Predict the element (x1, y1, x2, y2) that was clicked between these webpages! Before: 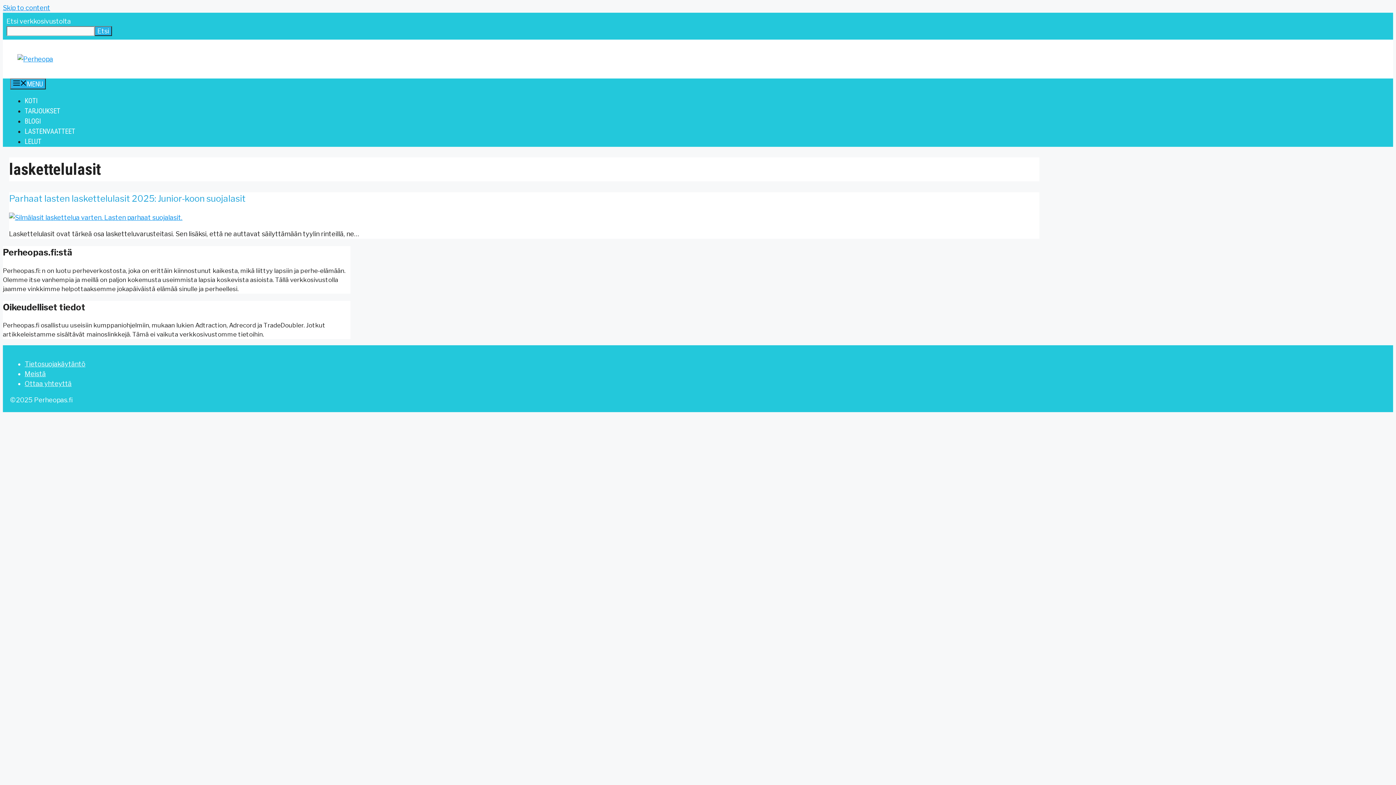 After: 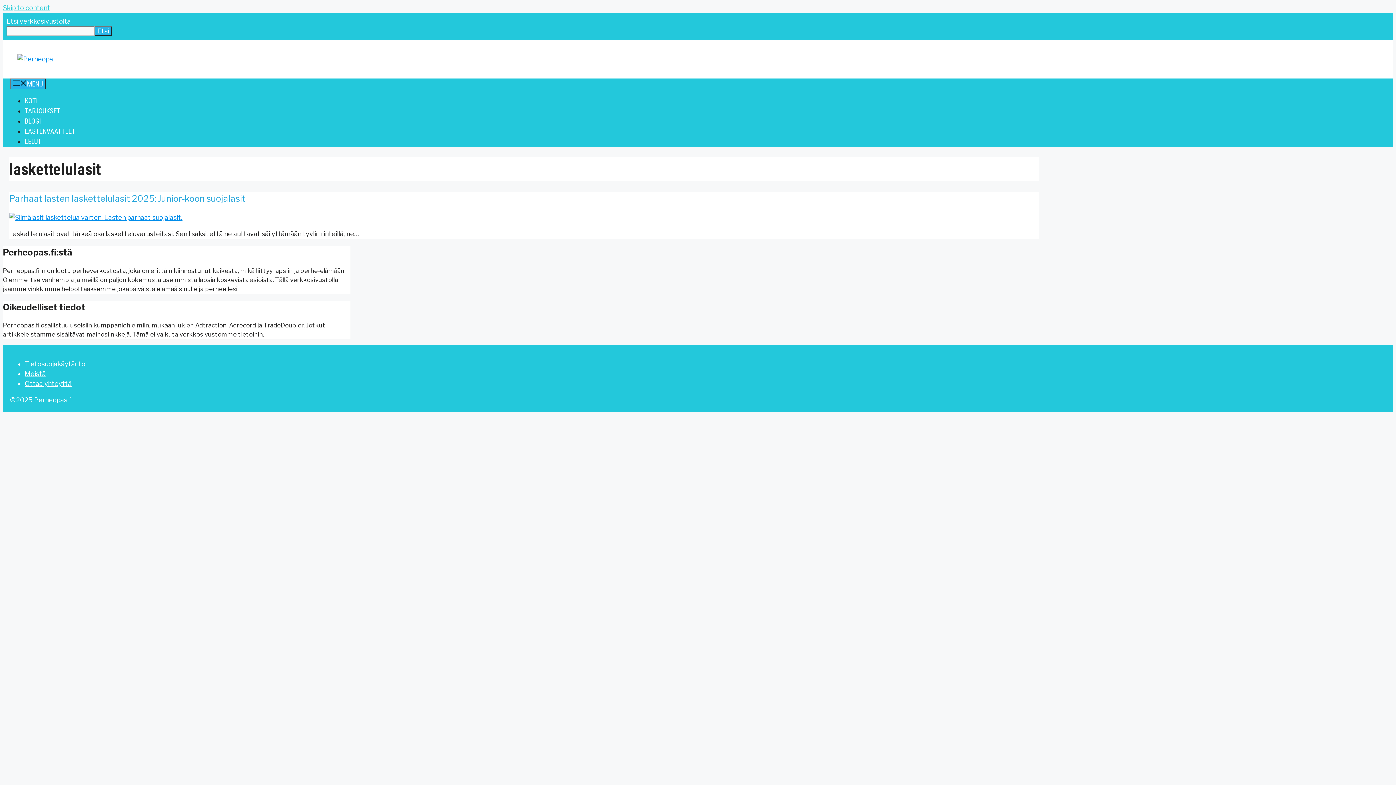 Action: bbox: (2, 4, 50, 11) label: Skip to content